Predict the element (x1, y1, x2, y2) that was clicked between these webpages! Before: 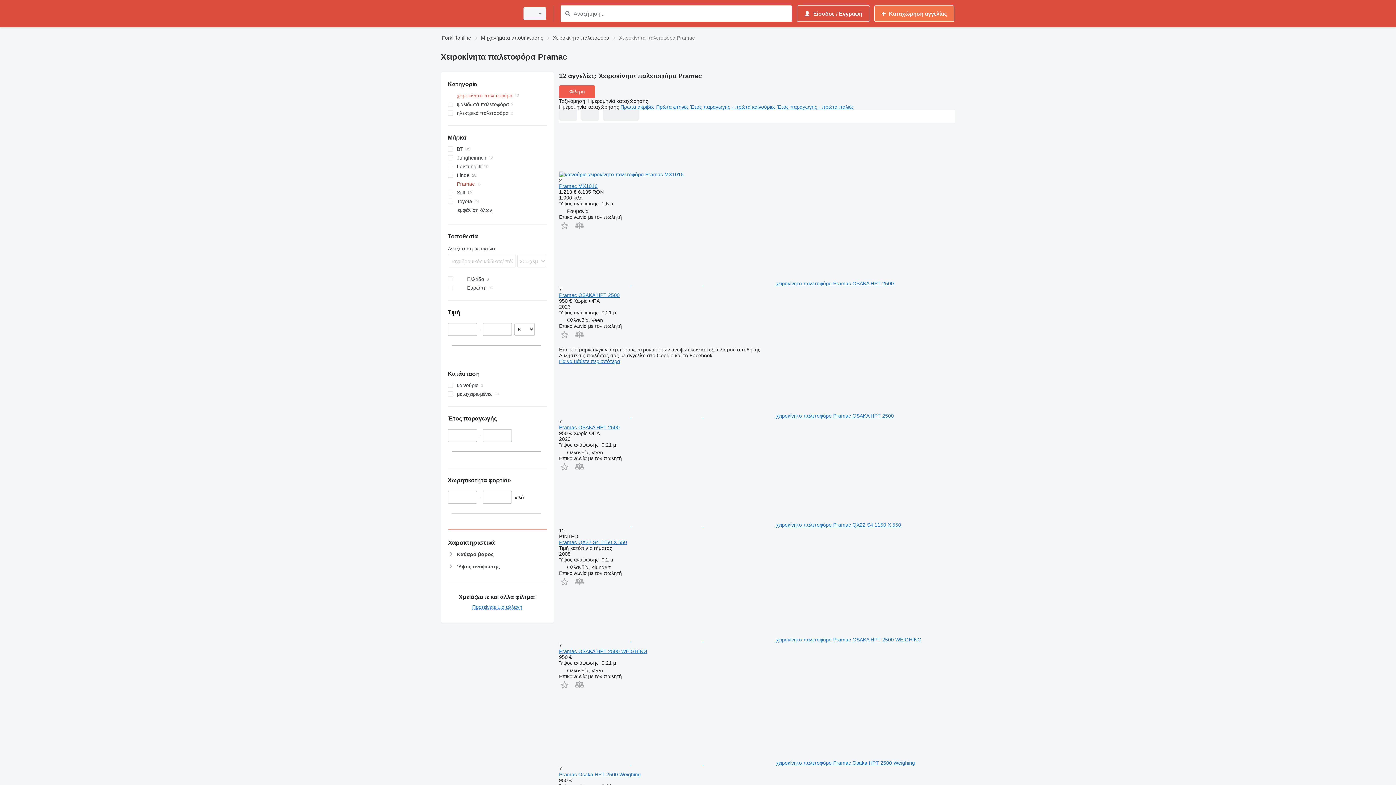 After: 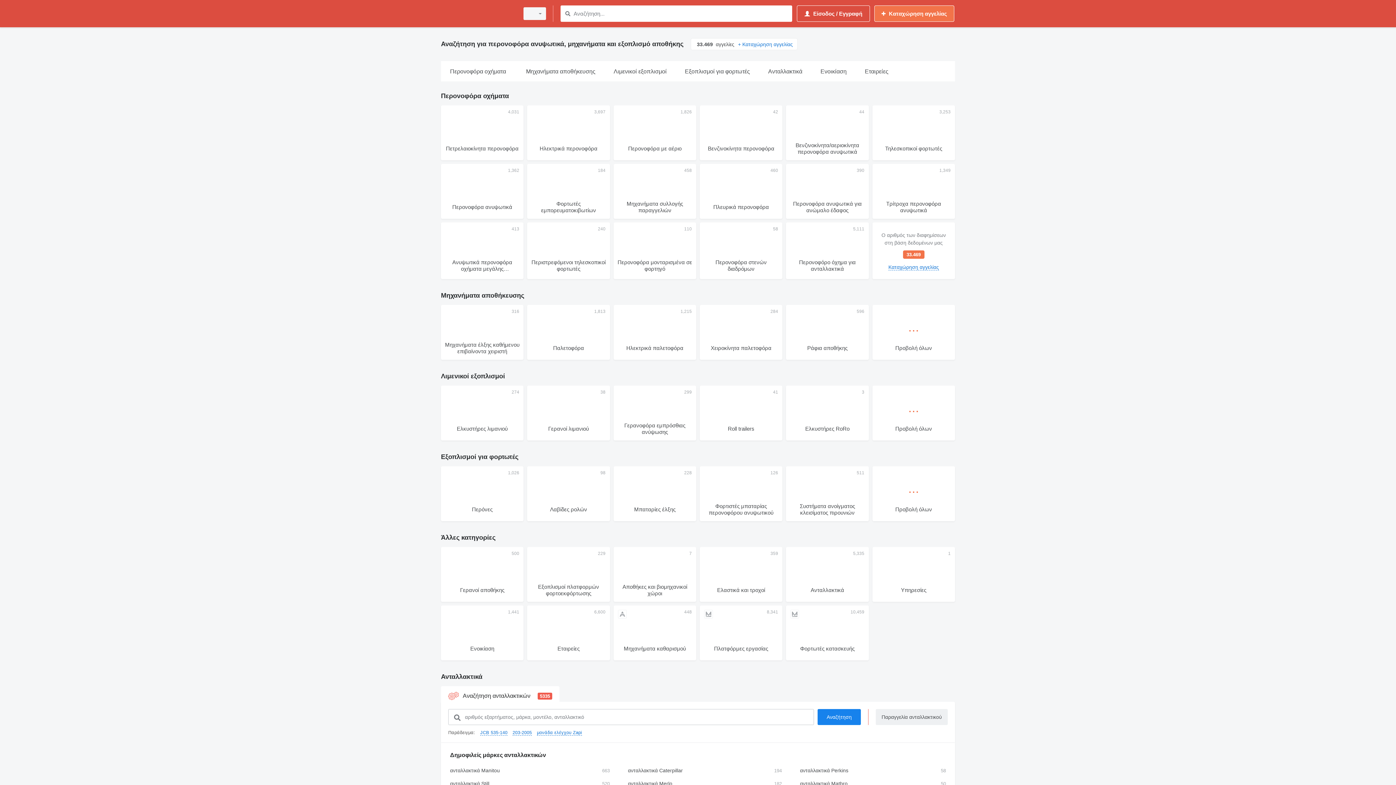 Action: bbox: (441, 1, 514, 25)